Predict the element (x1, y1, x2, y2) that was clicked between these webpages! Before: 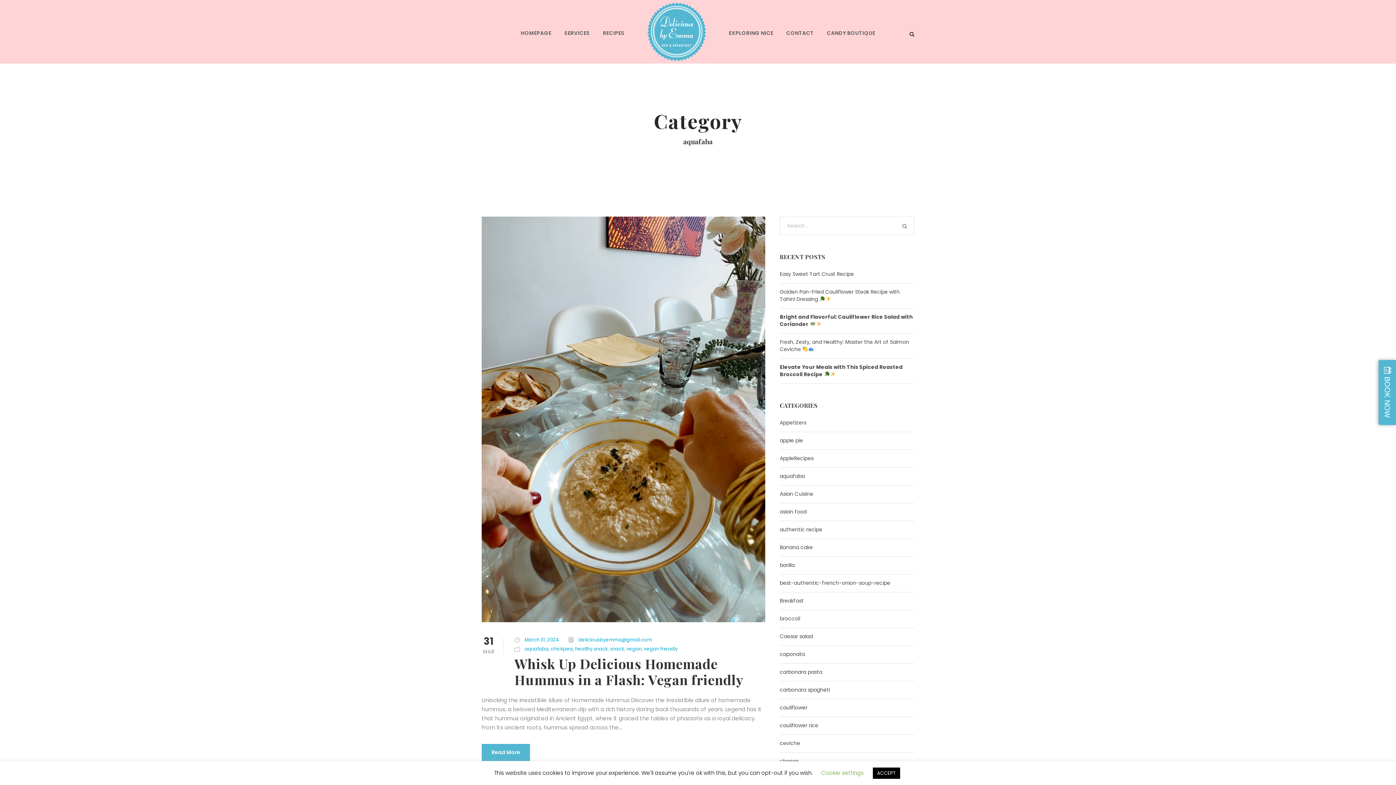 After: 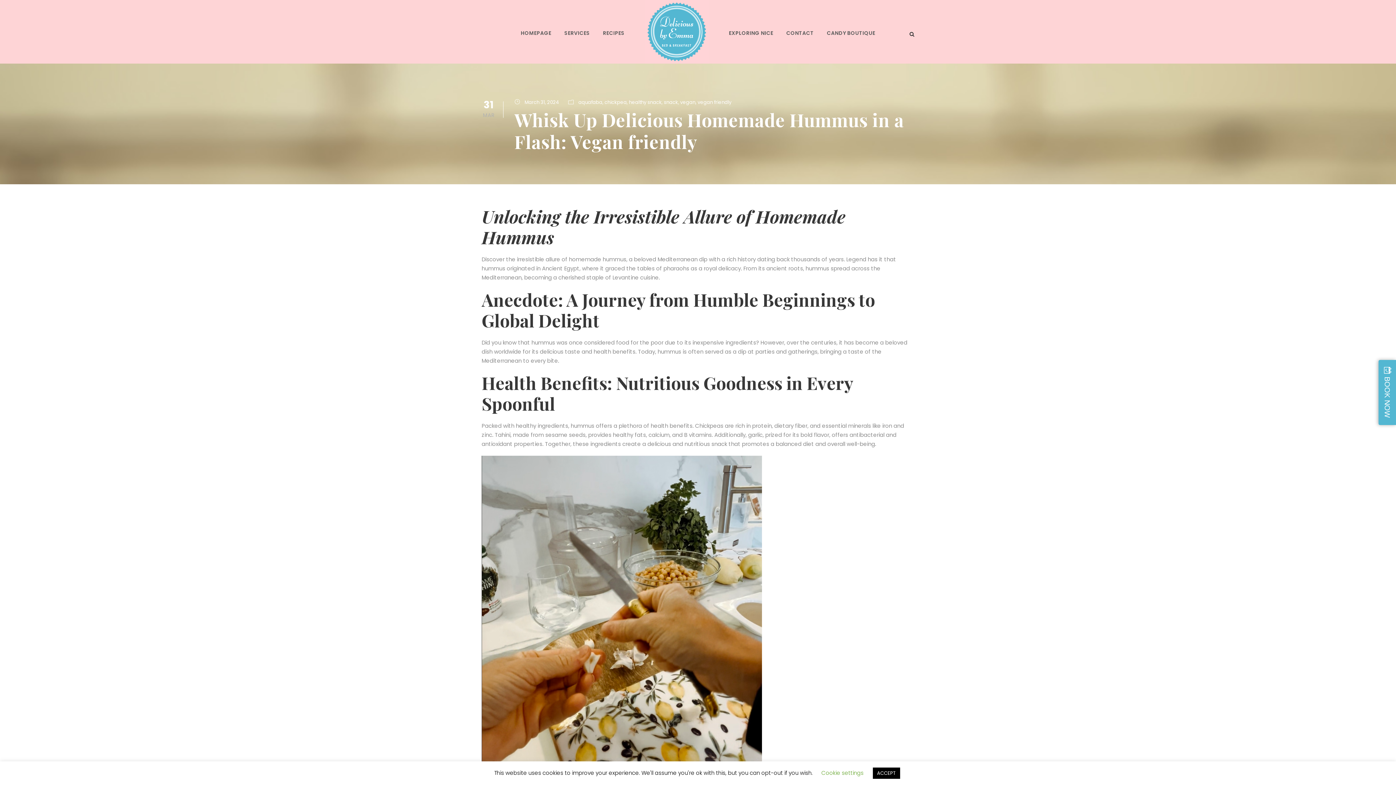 Action: bbox: (481, 744, 530, 761) label: Read More